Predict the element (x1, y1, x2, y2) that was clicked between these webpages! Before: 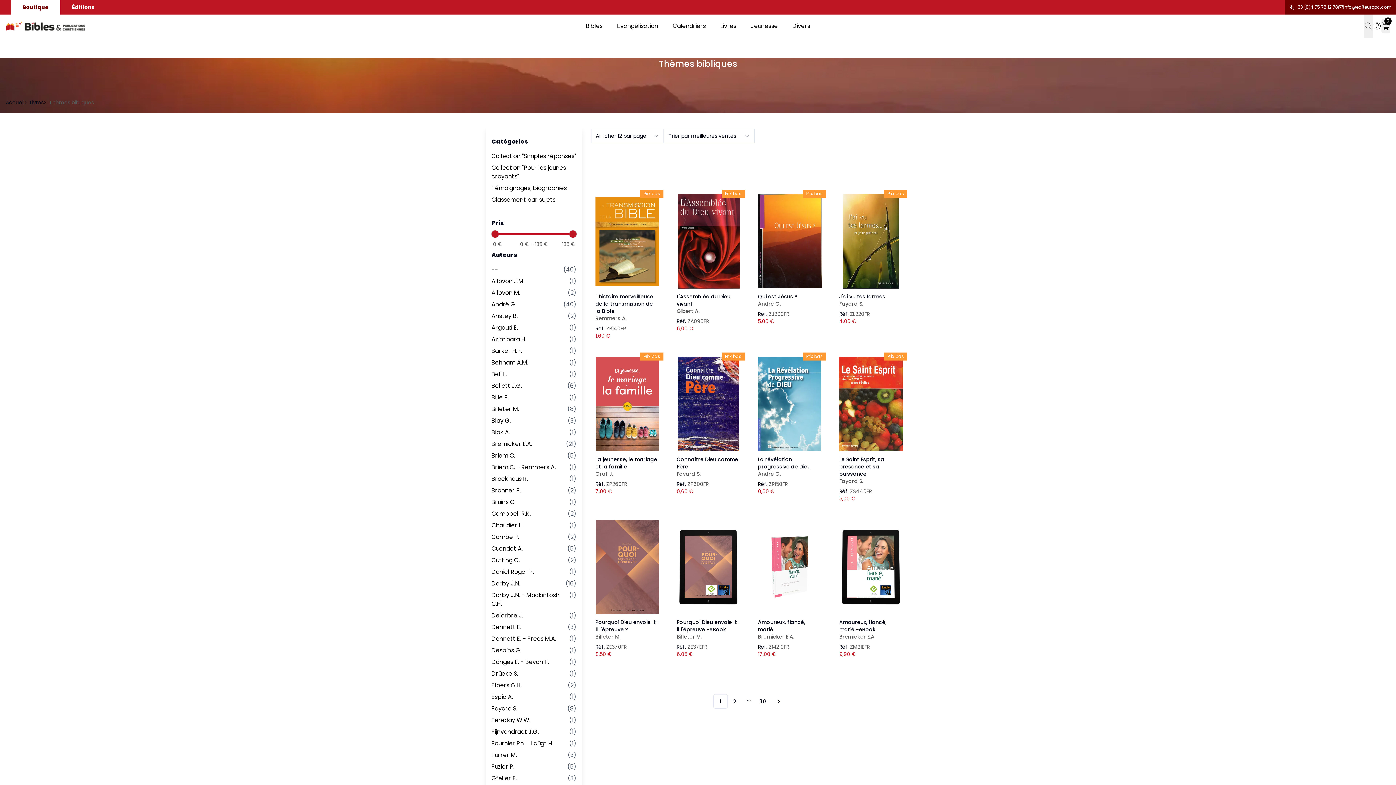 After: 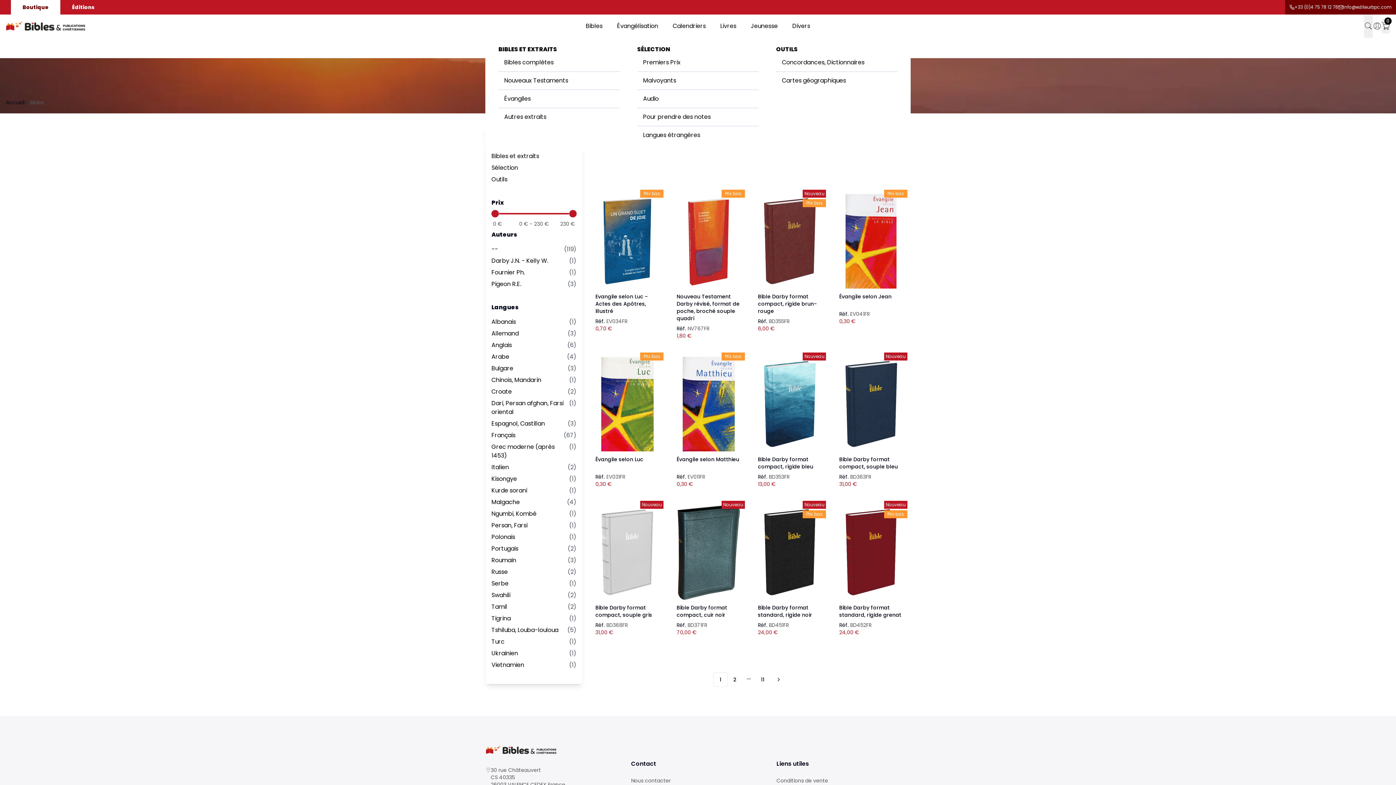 Action: label: Bibles bbox: (578, 14, 610, 37)